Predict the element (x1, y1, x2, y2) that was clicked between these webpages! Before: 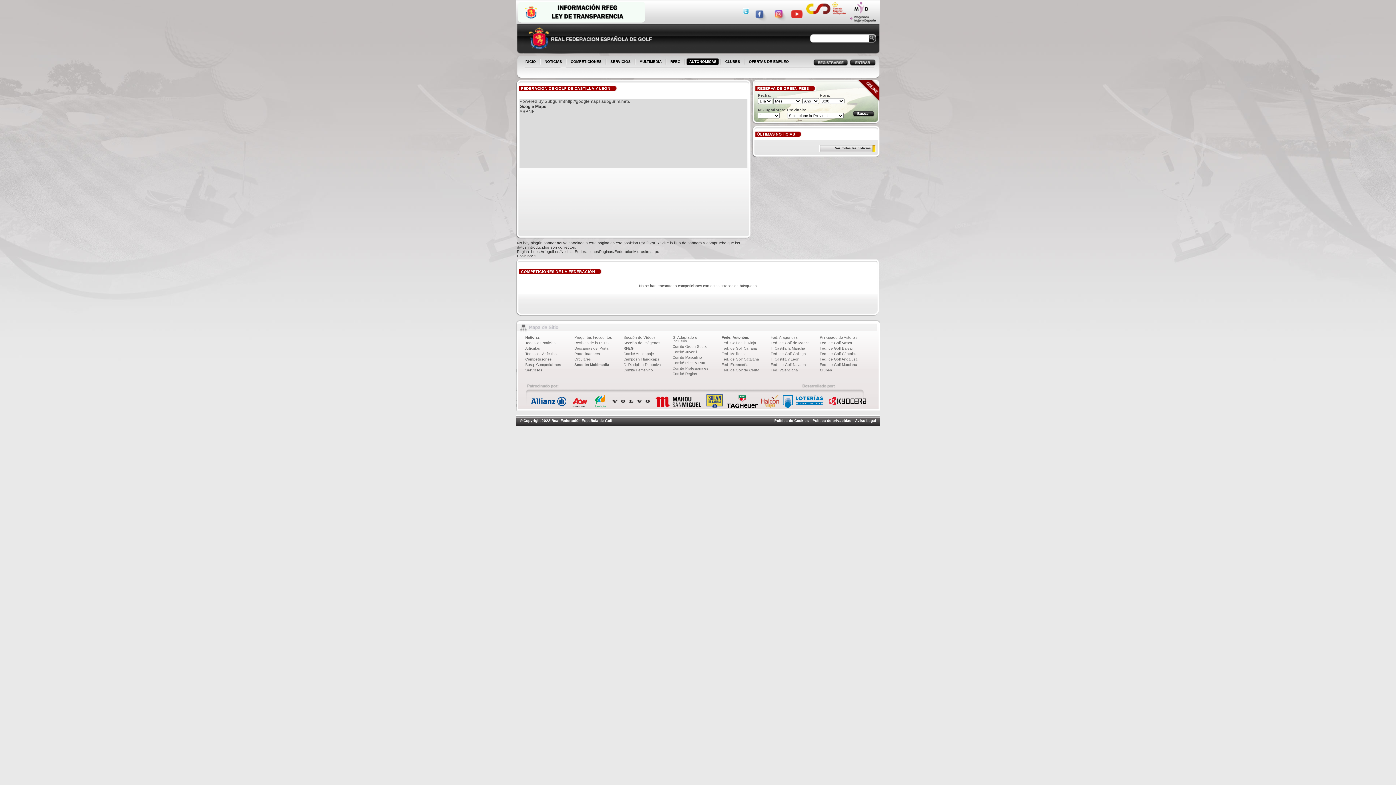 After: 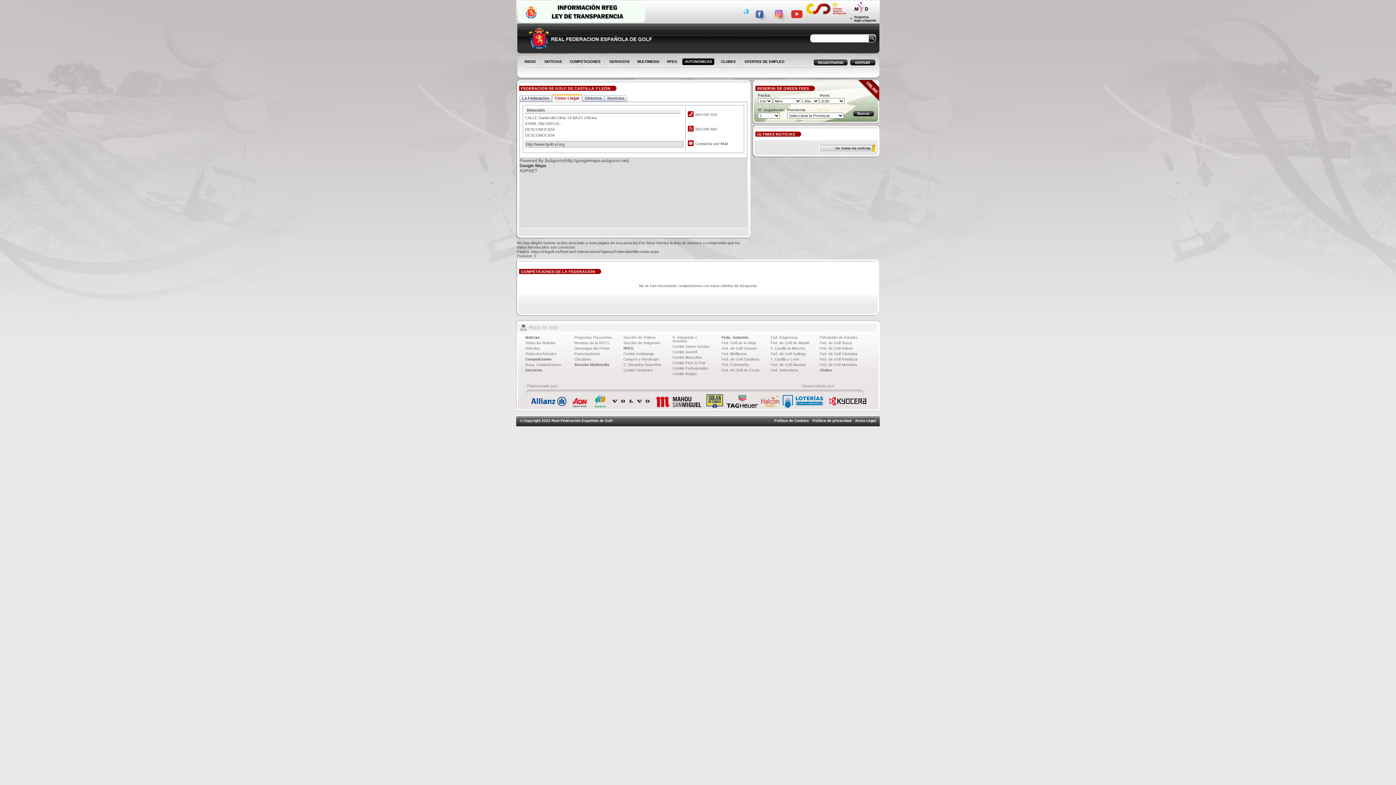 Action: bbox: (782, 405, 823, 408)